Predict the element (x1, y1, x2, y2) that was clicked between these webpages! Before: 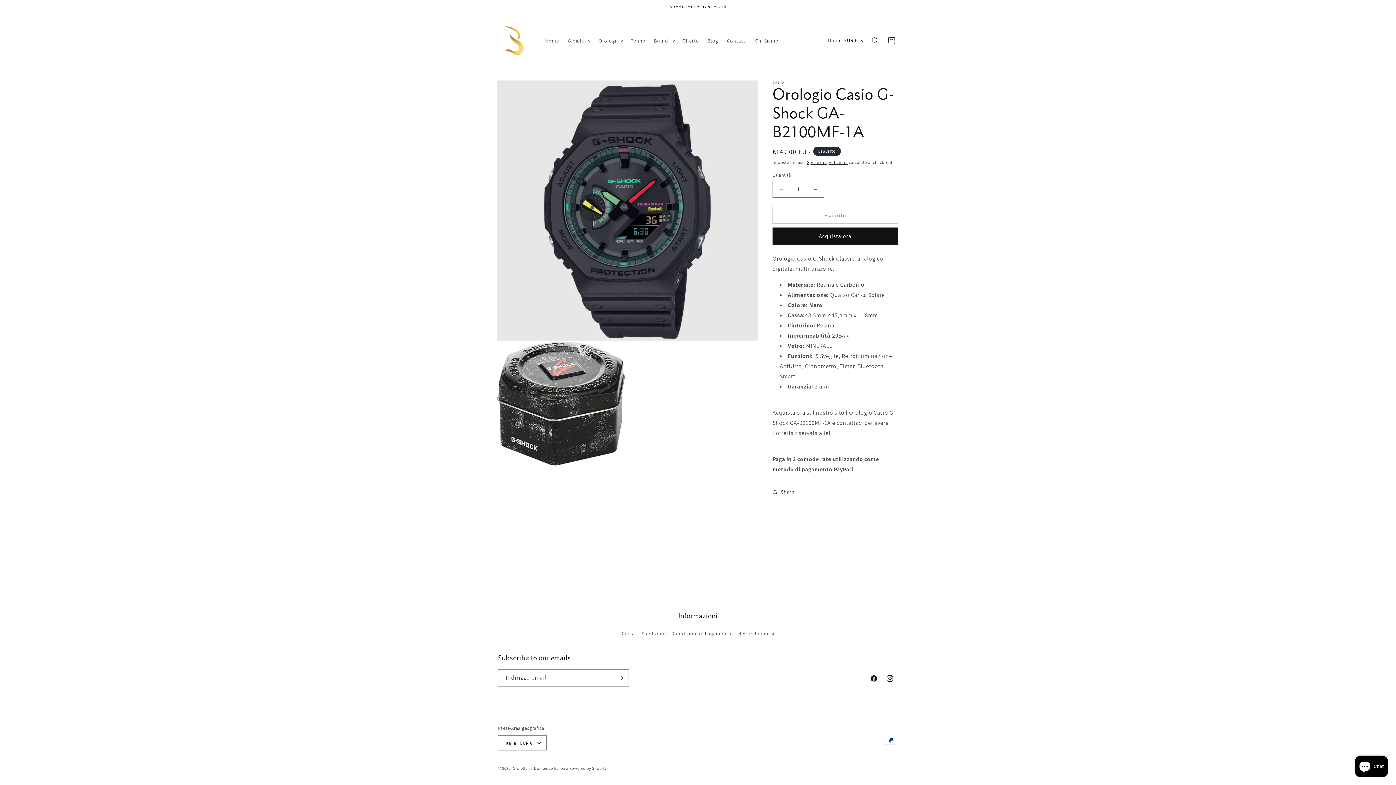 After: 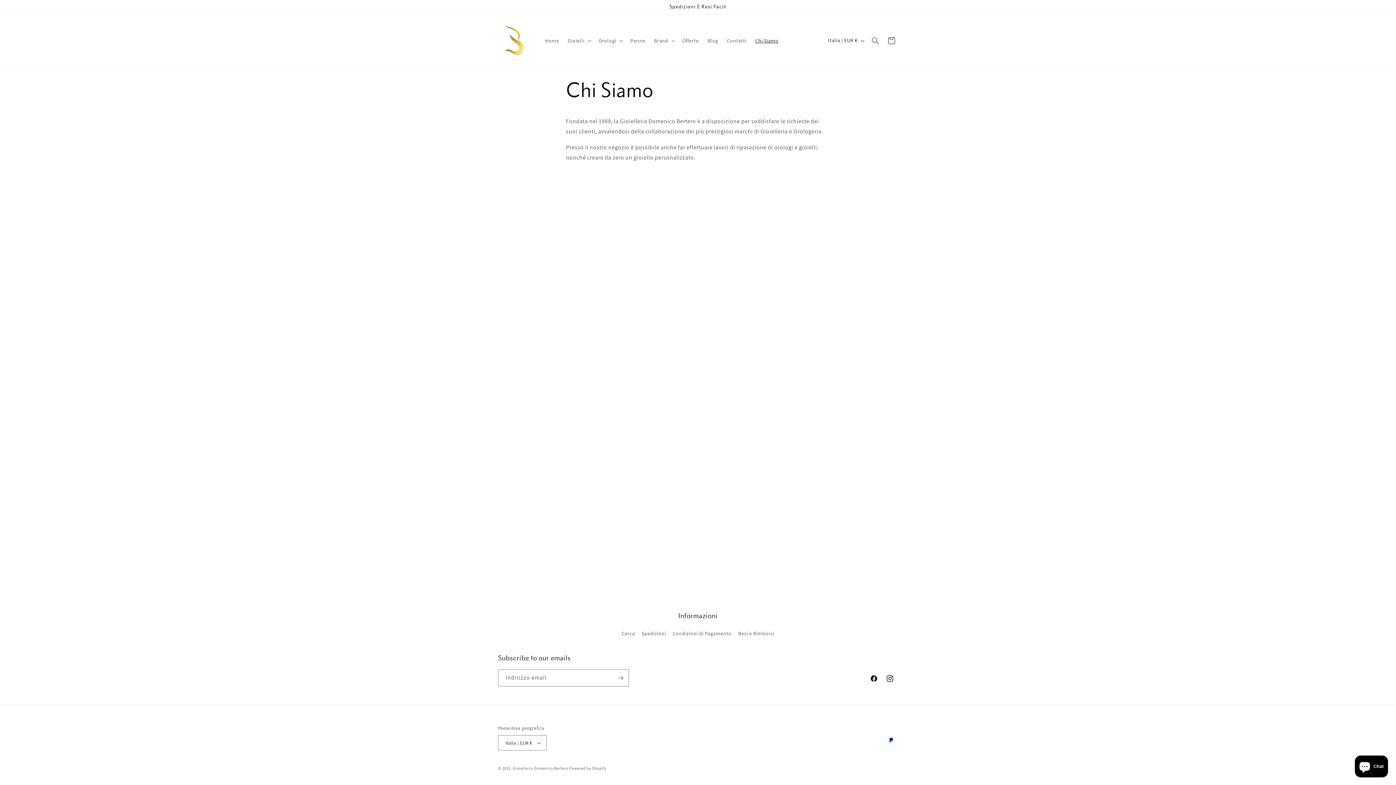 Action: label: Chi Siamo bbox: (751, 32, 783, 48)